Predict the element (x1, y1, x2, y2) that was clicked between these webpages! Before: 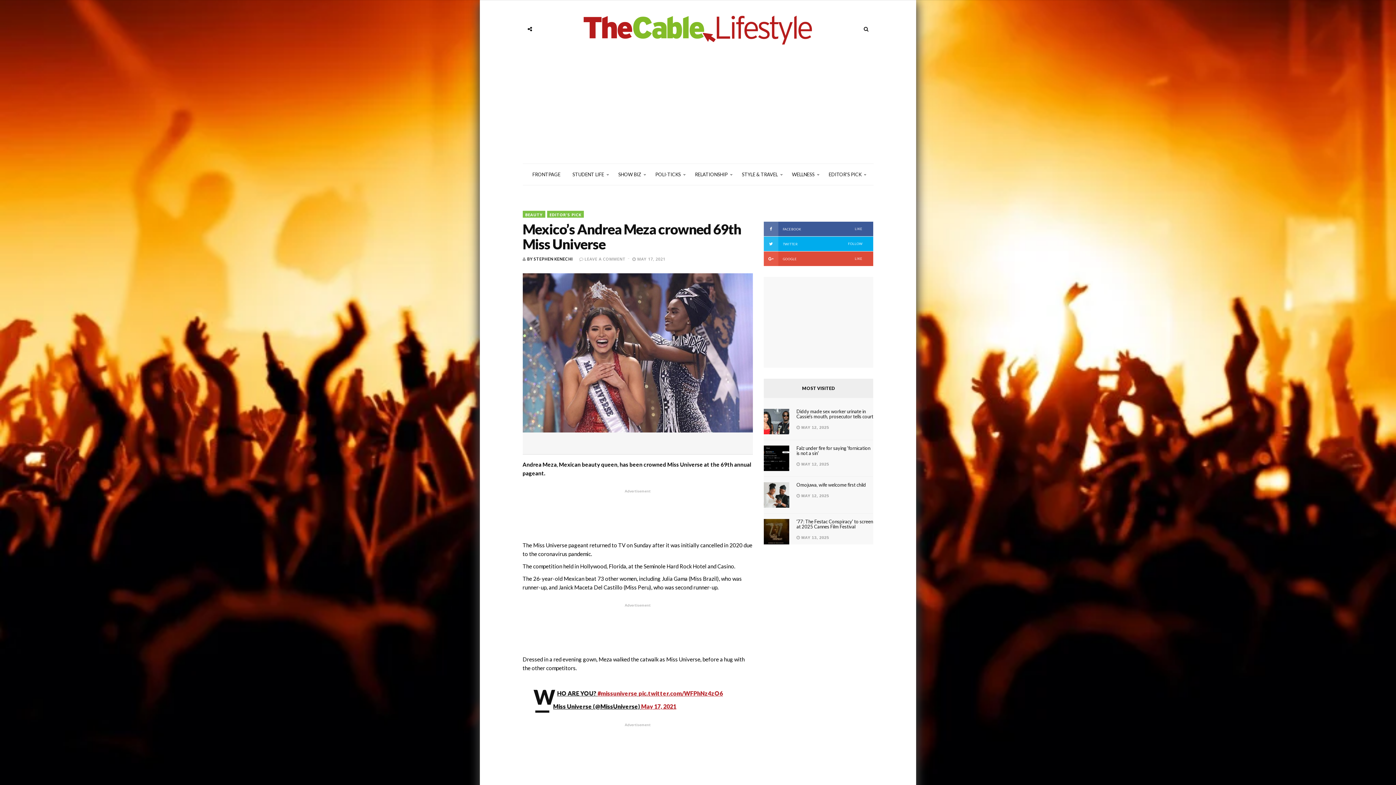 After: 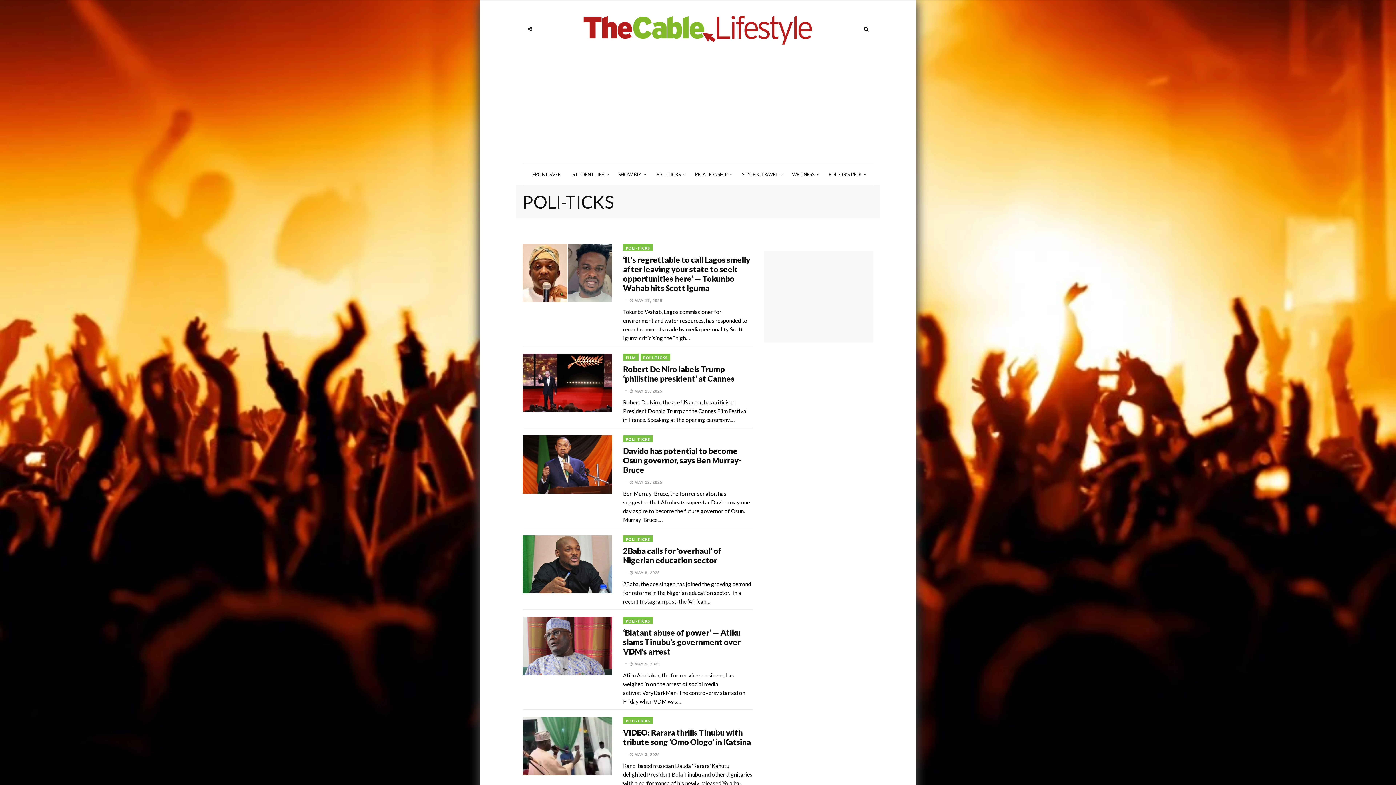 Action: label: POLI-TICKS bbox: (650, 163, 688, 185)